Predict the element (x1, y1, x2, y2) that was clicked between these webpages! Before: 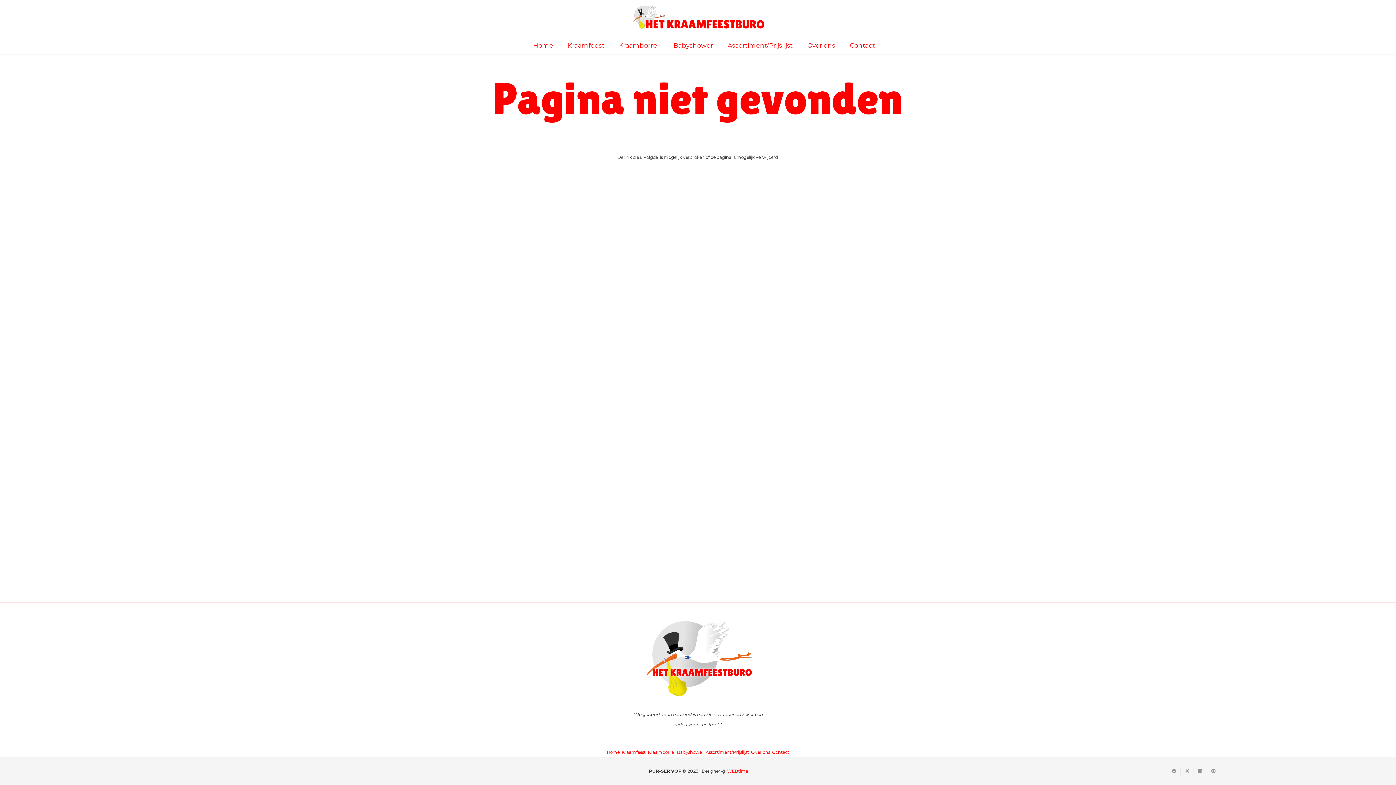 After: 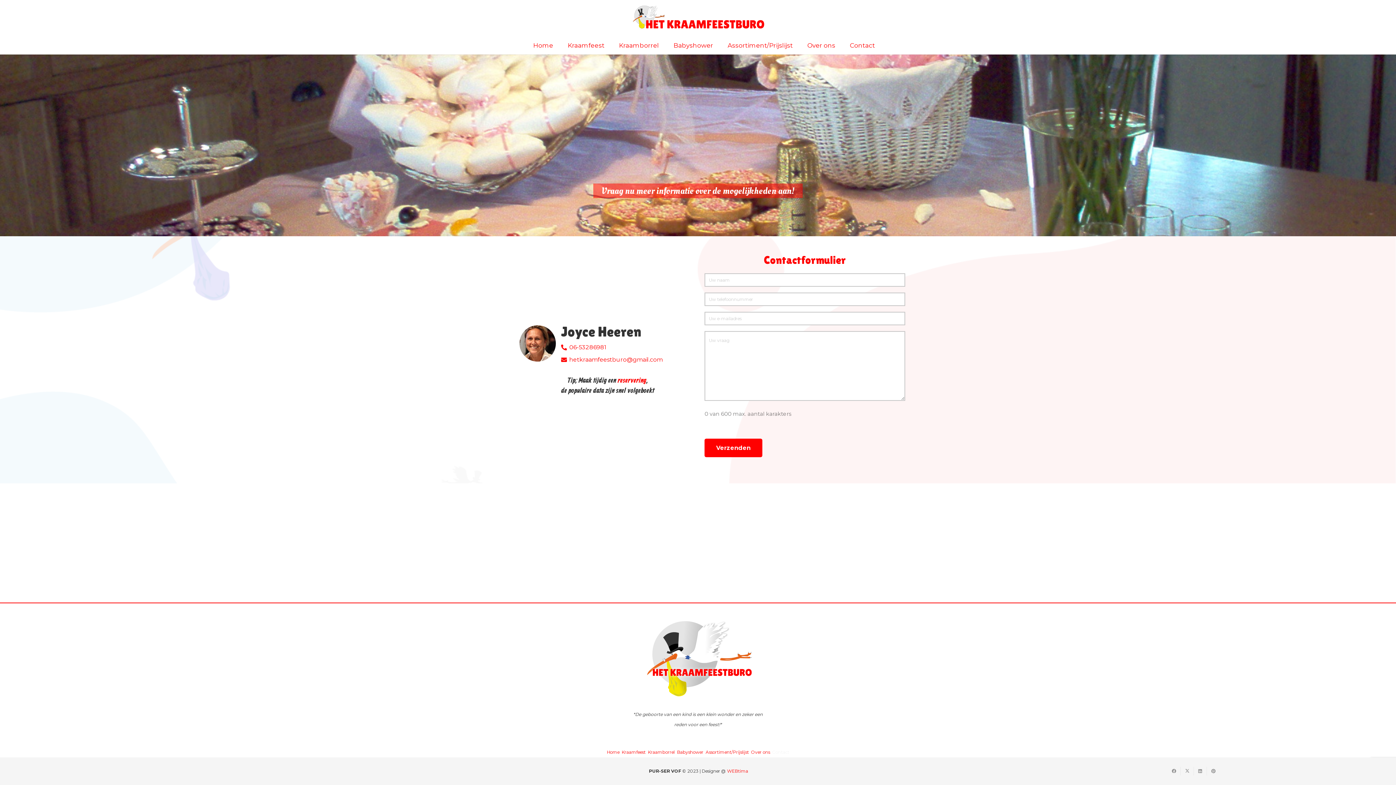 Action: bbox: (772, 749, 789, 755) label: Contact